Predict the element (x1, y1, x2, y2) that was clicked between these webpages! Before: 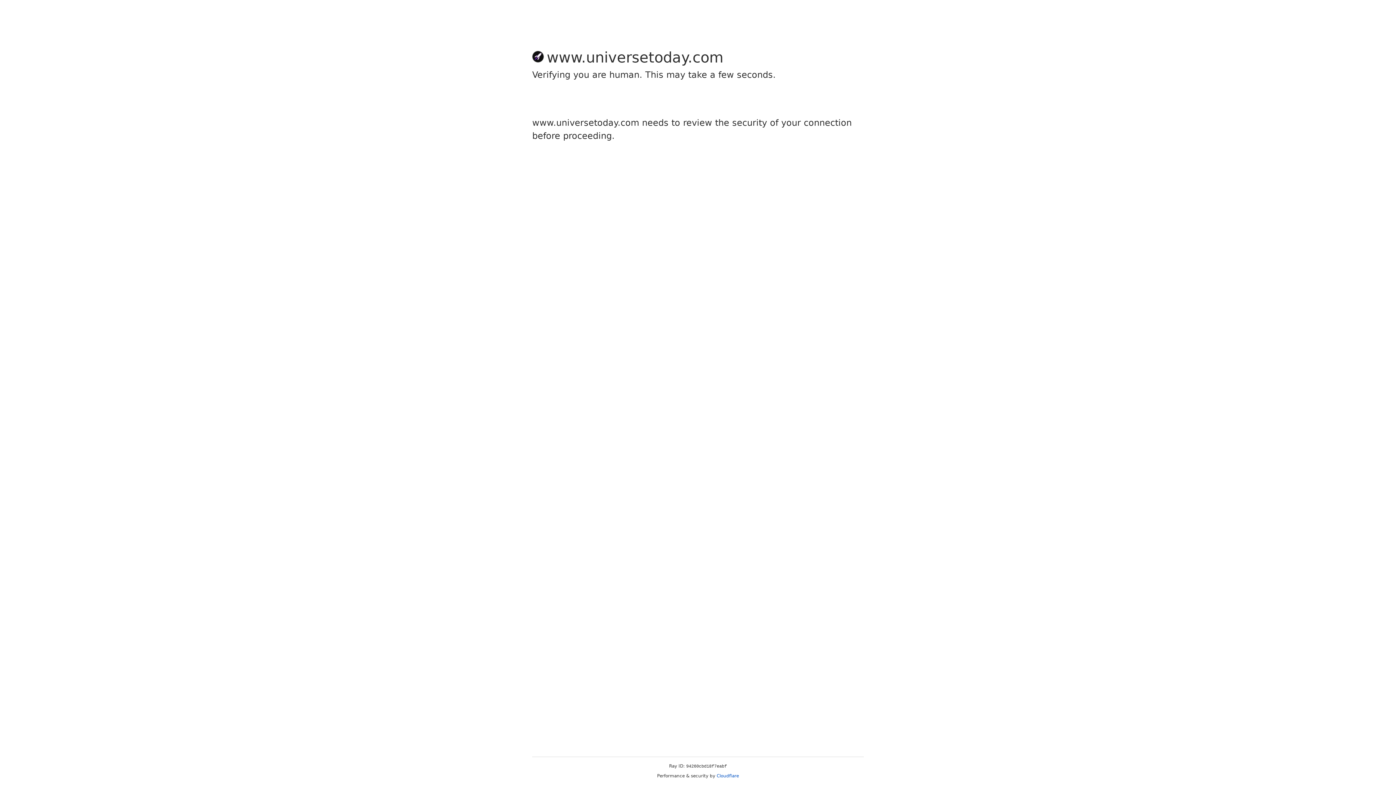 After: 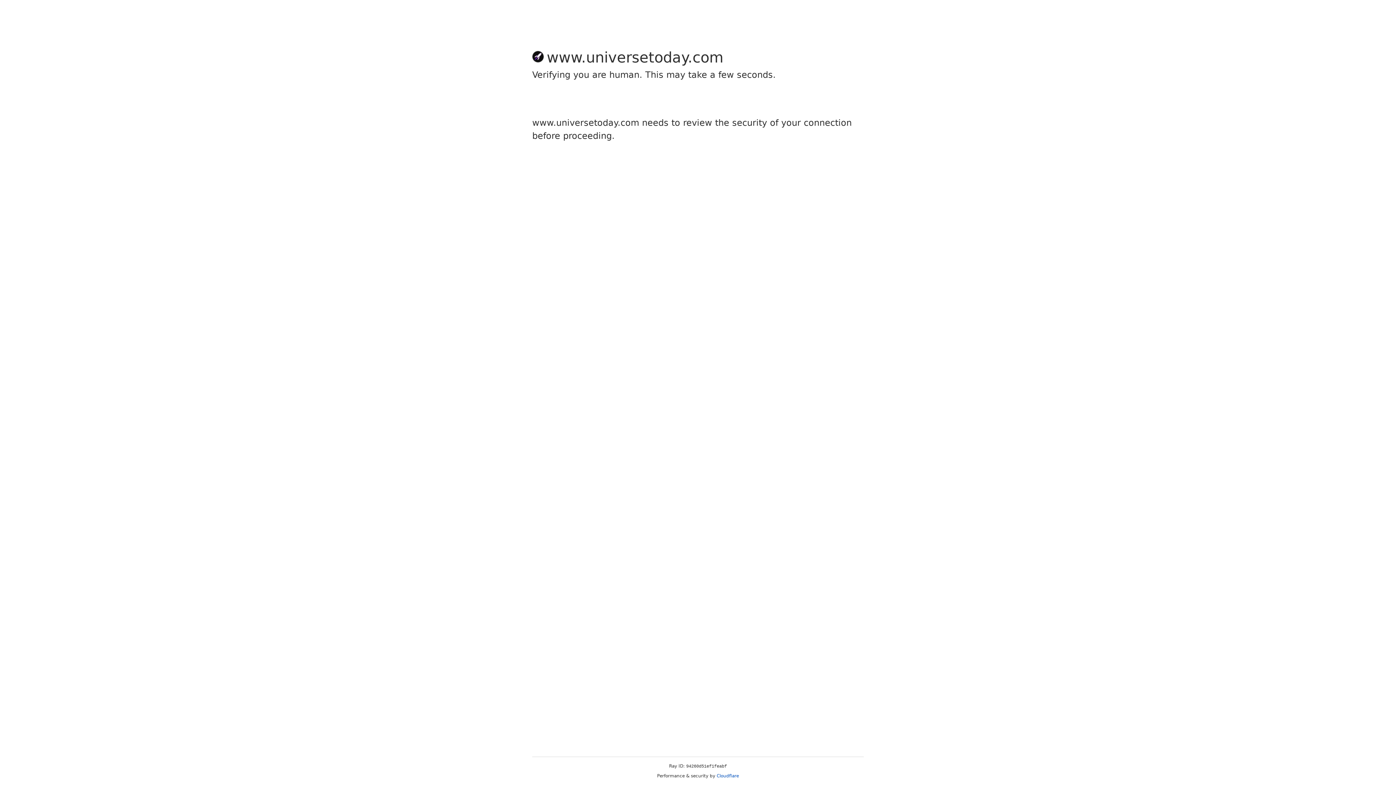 Action: label: Cloudflare bbox: (716, 773, 739, 778)